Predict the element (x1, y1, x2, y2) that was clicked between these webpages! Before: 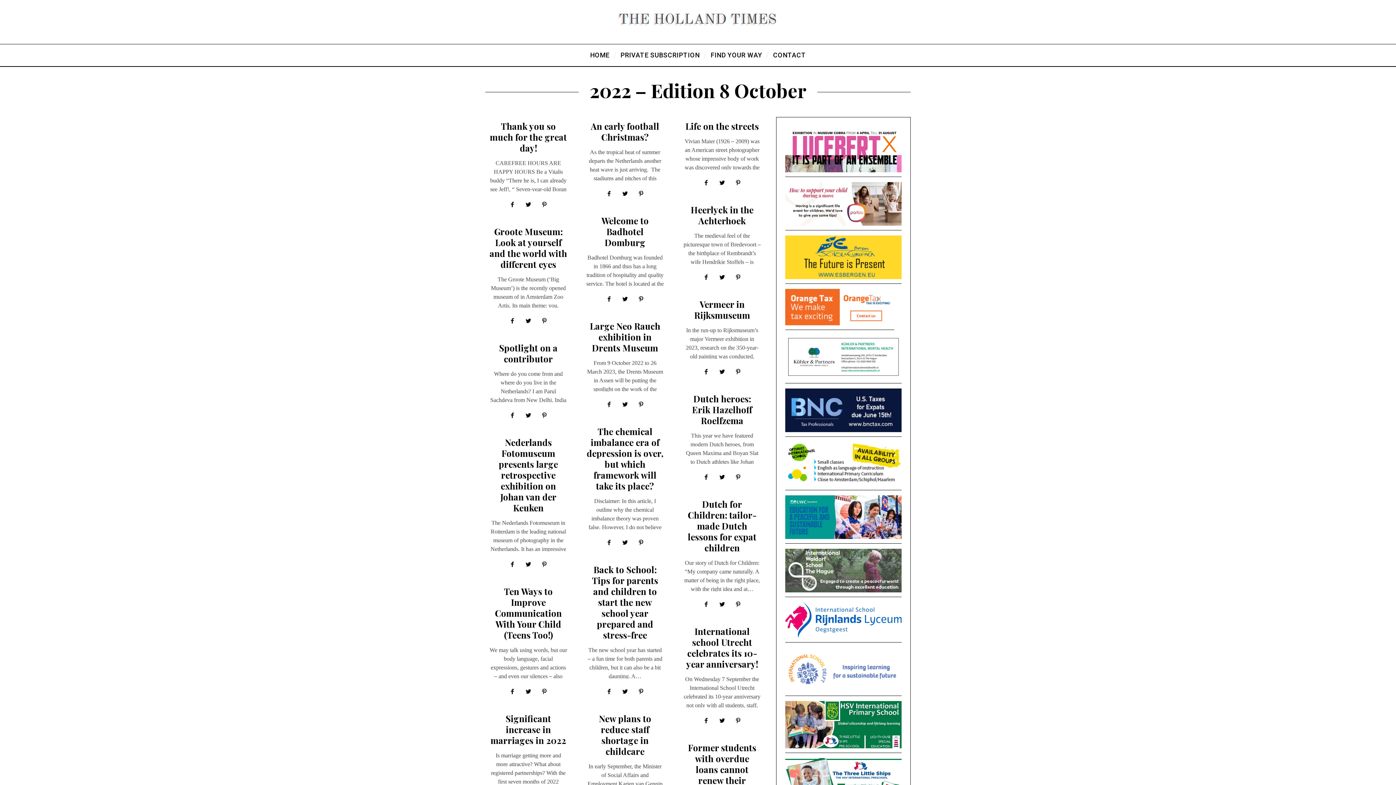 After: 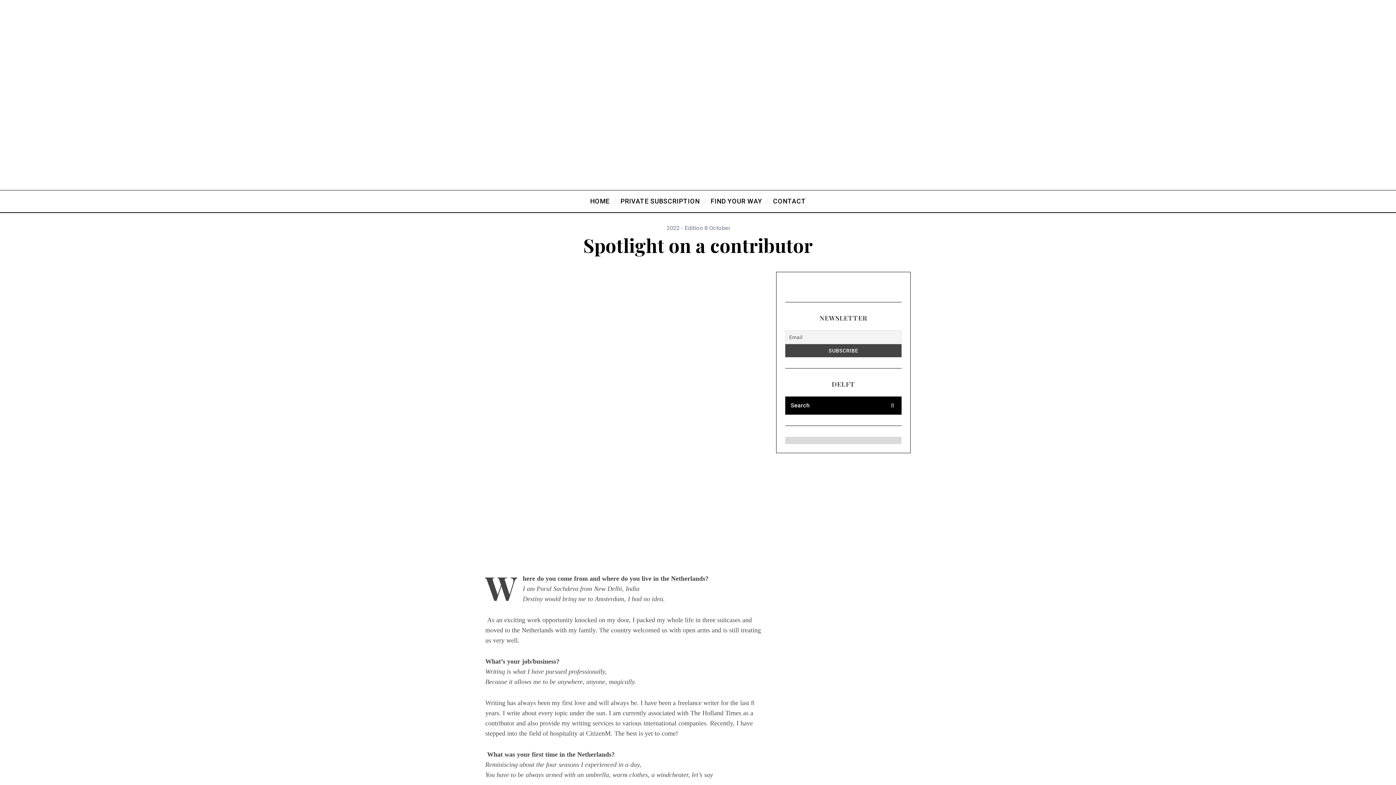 Action: bbox: (499, 342, 557, 364) label: Spotlight on a contributor